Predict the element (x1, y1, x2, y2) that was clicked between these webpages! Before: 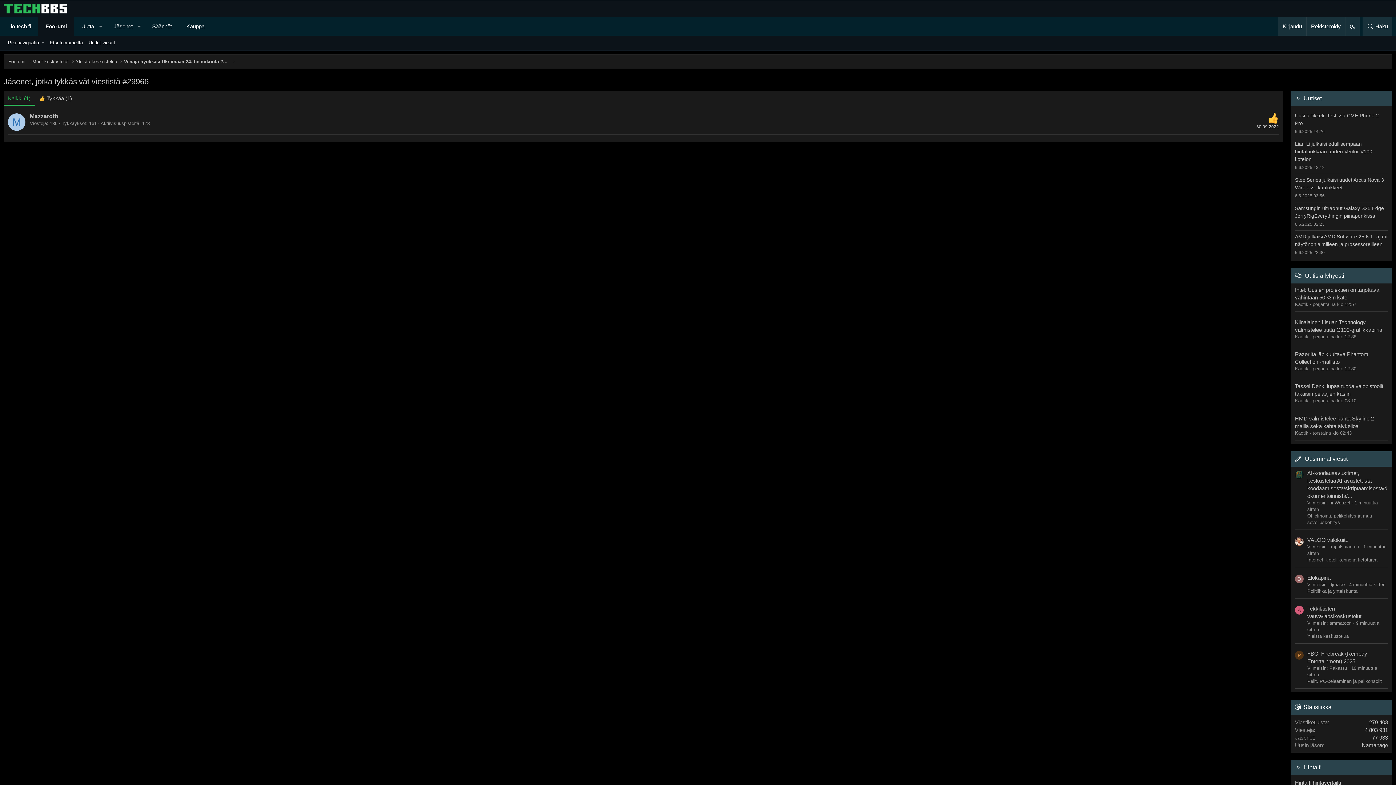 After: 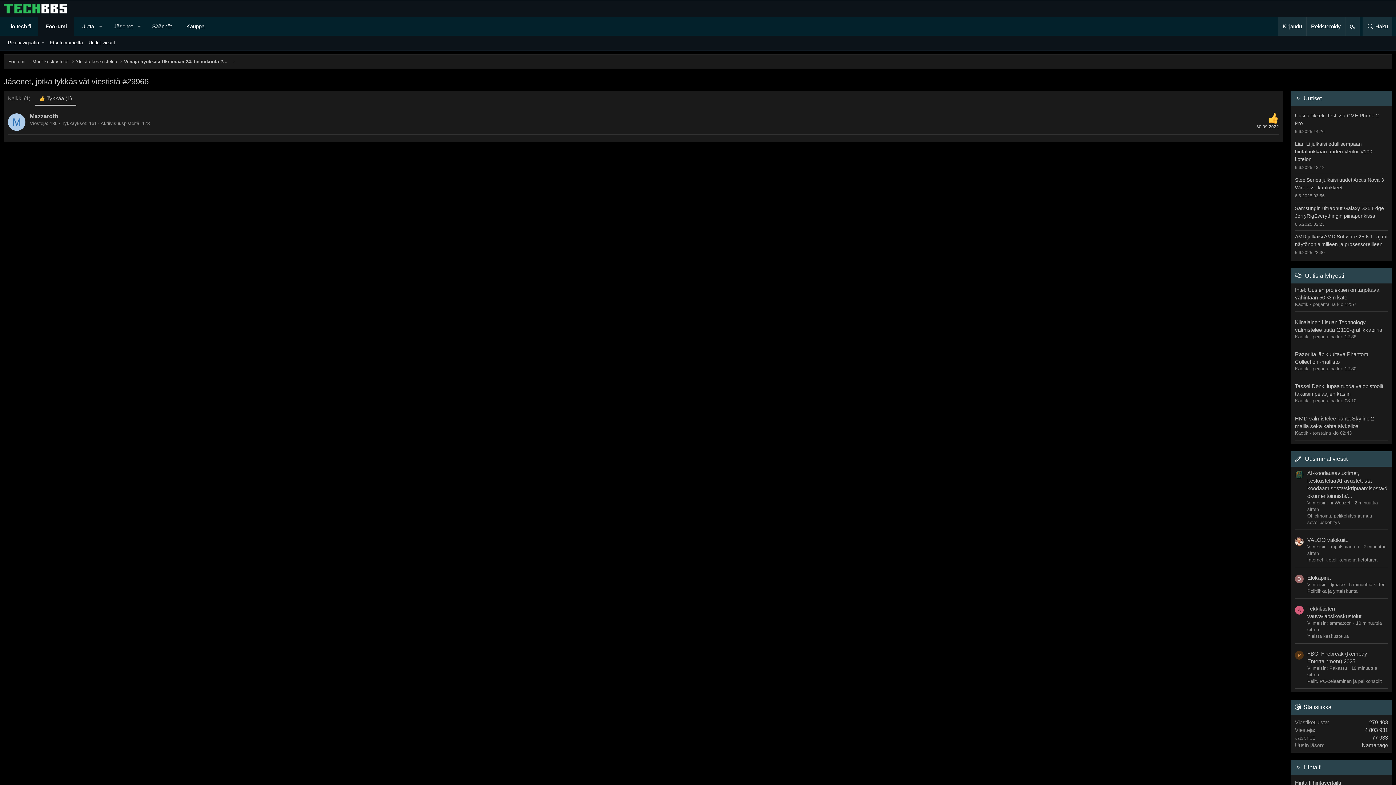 Action: bbox: (34, 90, 76, 105) label:  Tykkää (1)